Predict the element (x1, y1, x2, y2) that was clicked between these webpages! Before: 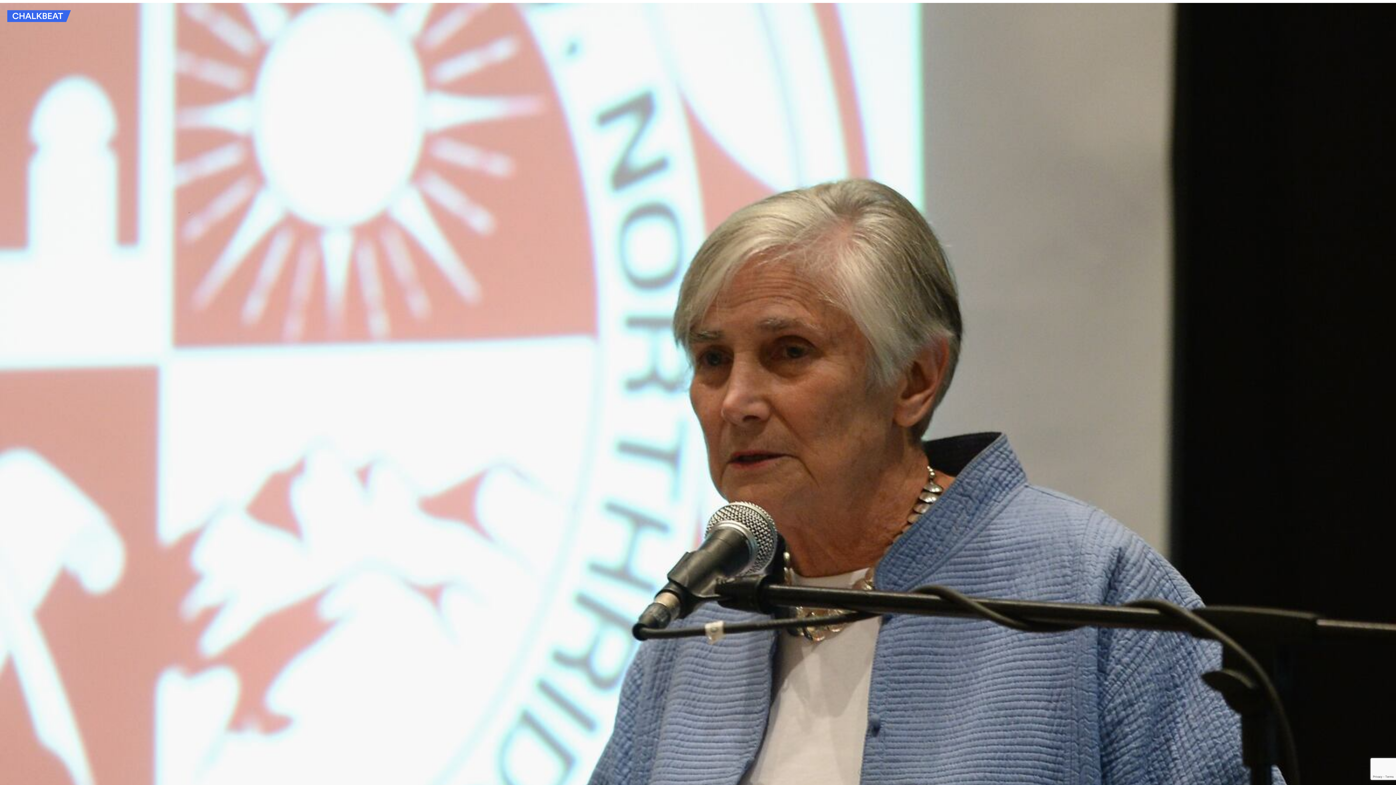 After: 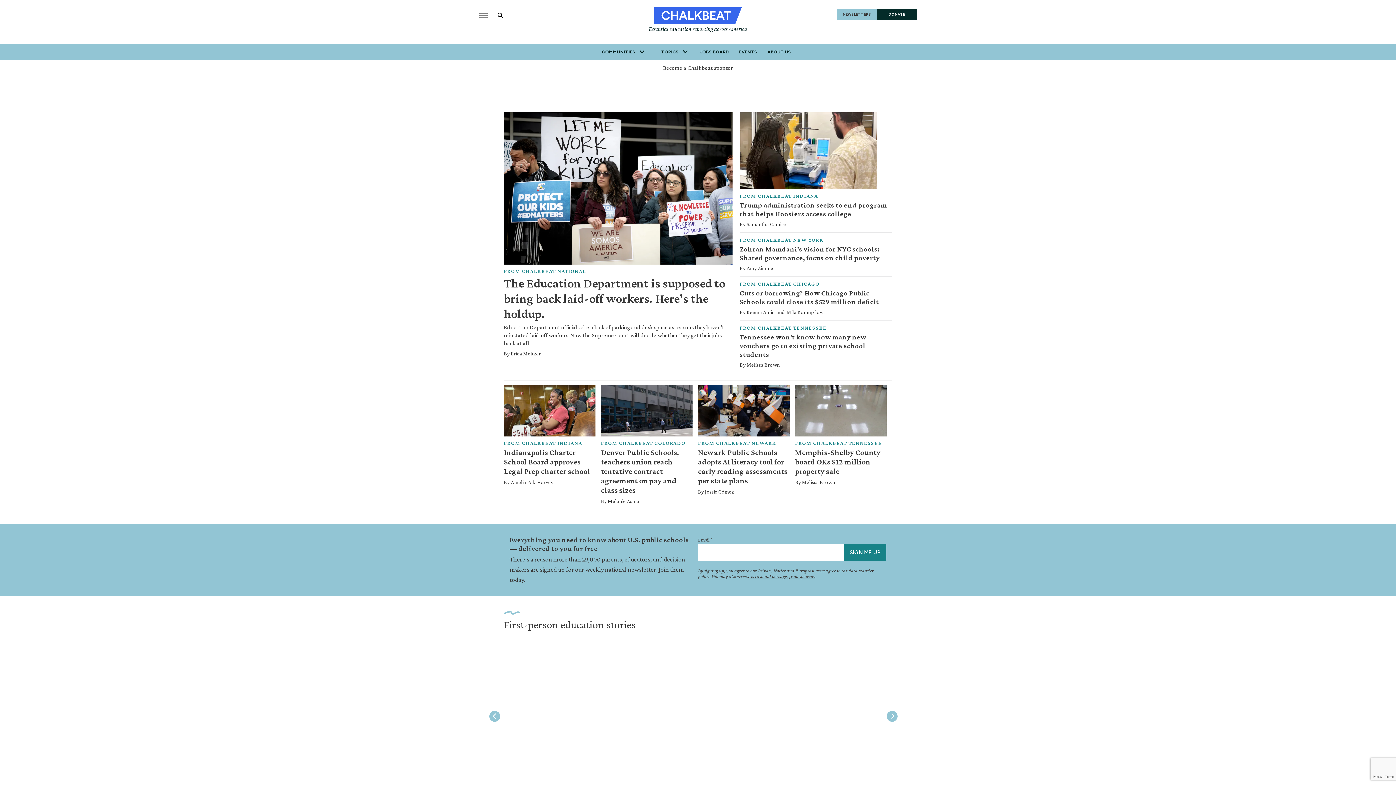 Action: label: home page bbox: (7, 19, 70, 23)